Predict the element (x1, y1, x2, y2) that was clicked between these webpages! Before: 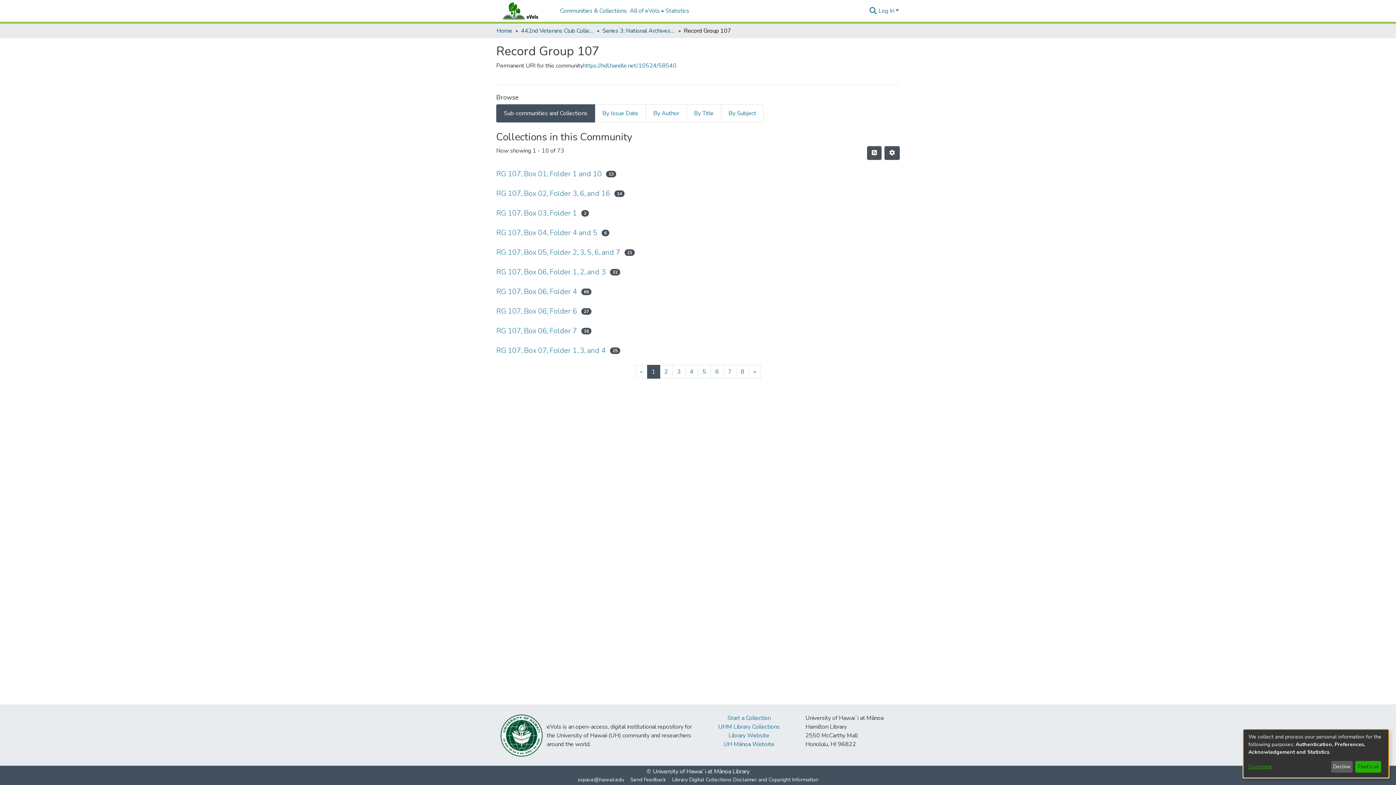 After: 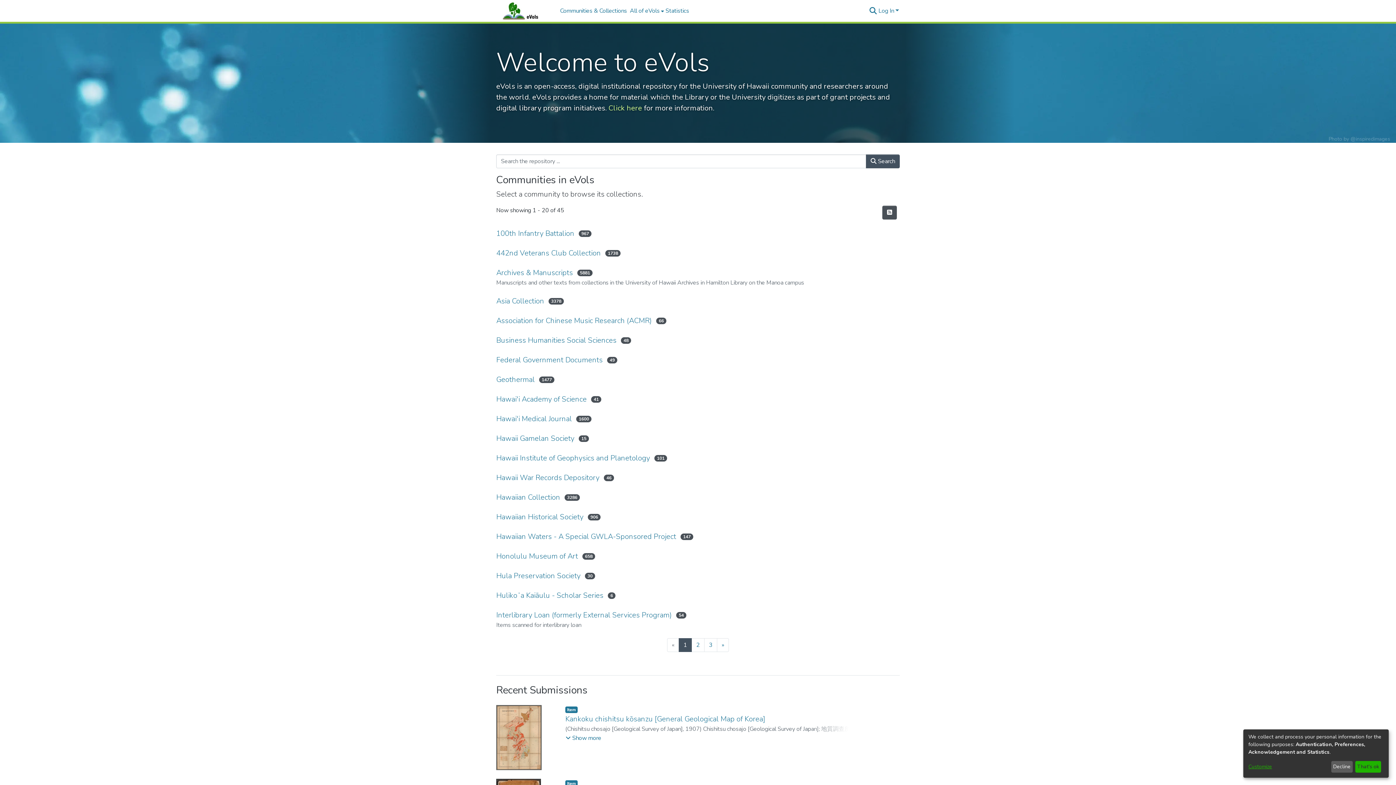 Action: label: Home bbox: (496, 26, 512, 35)